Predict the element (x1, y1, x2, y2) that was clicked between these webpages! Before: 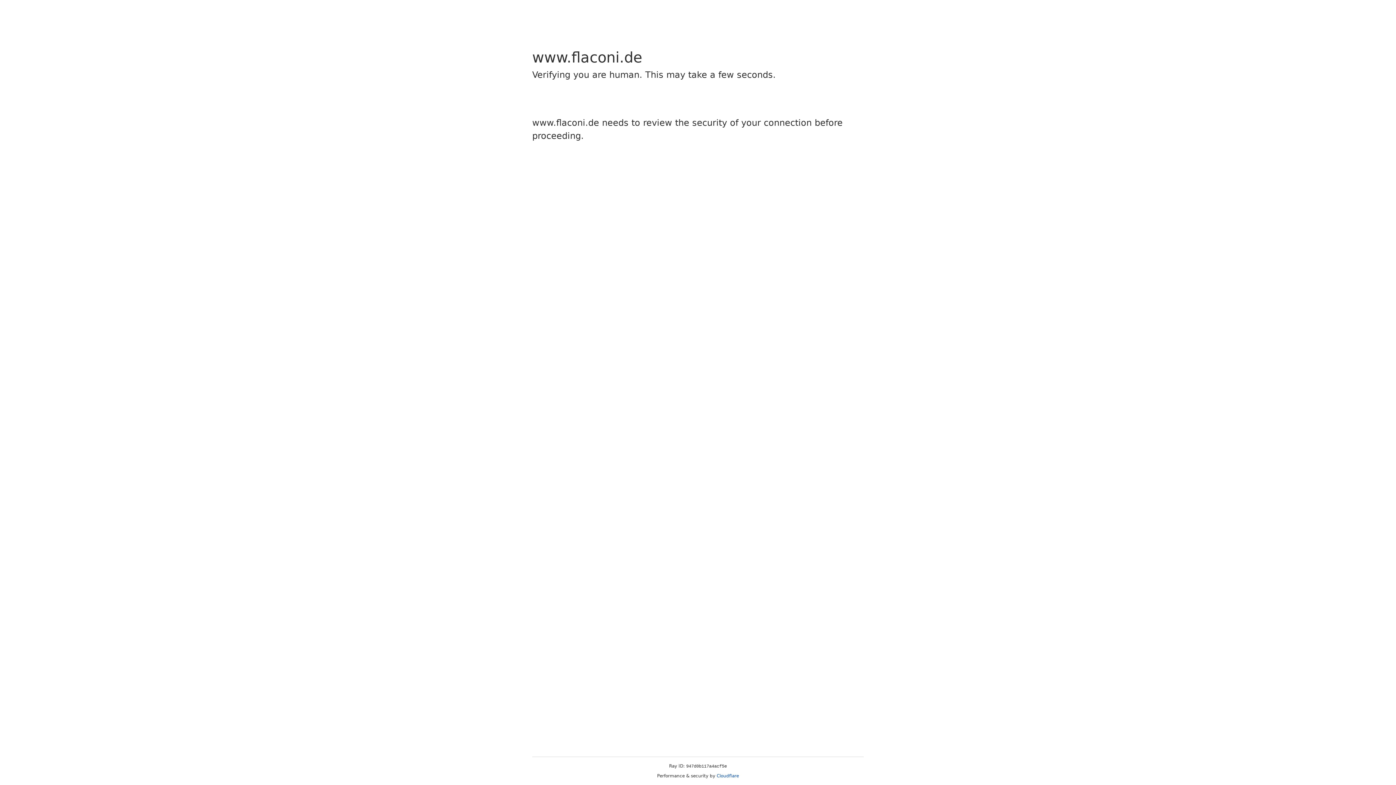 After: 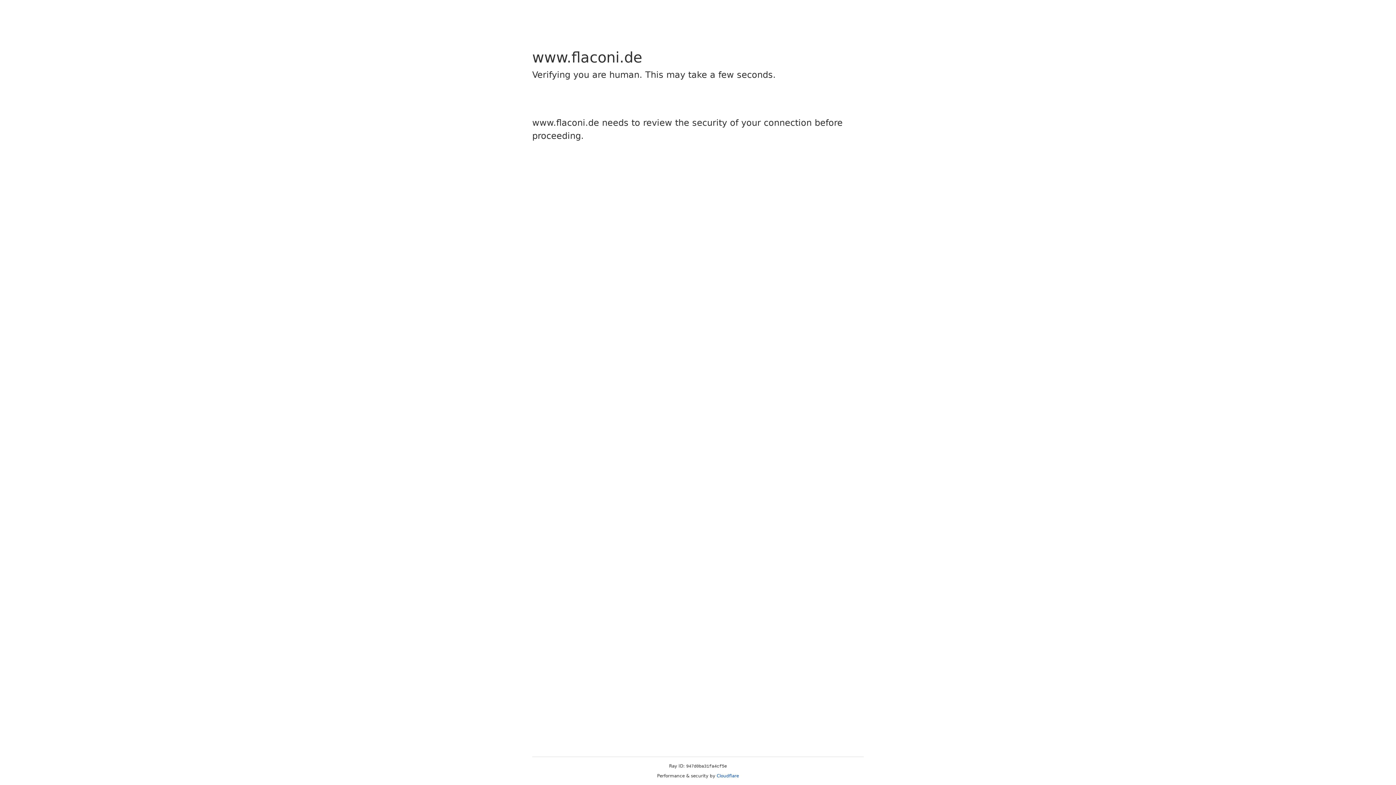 Action: bbox: (716, 773, 739, 778) label: Cloudflare